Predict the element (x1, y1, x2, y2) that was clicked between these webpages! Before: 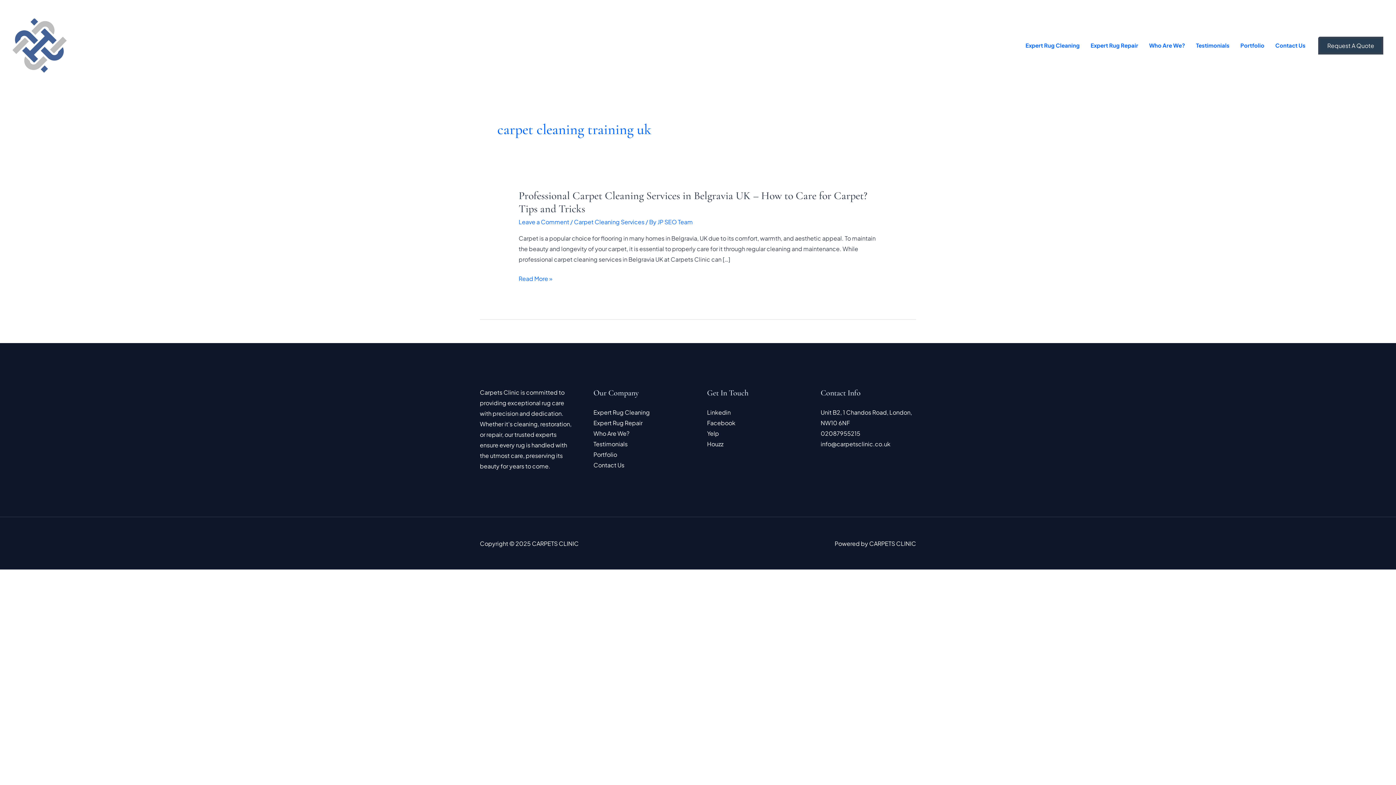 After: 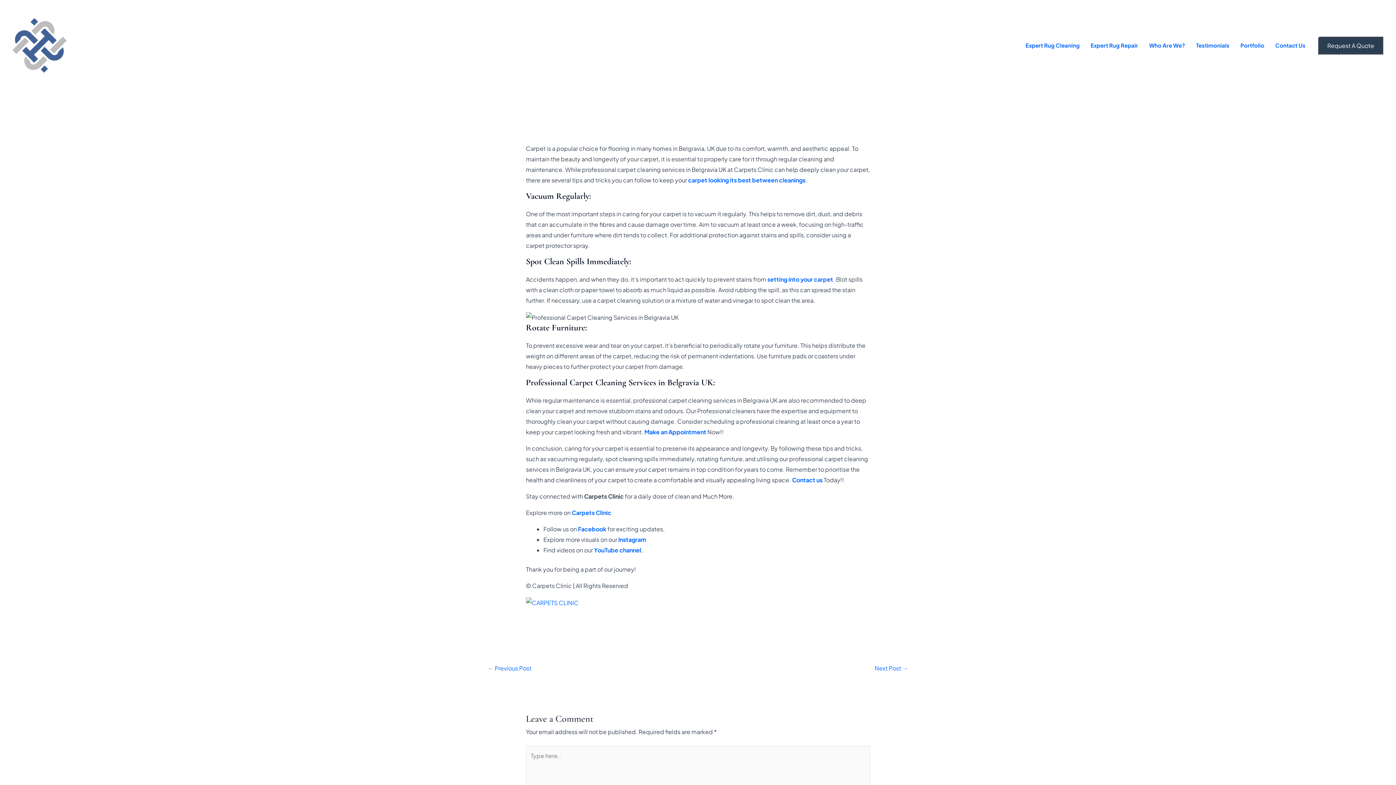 Action: label: Professional Carpet Cleaning Services in Belgravia UK – How to Care for Carpet? Tips and Tricks bbox: (518, 189, 867, 215)